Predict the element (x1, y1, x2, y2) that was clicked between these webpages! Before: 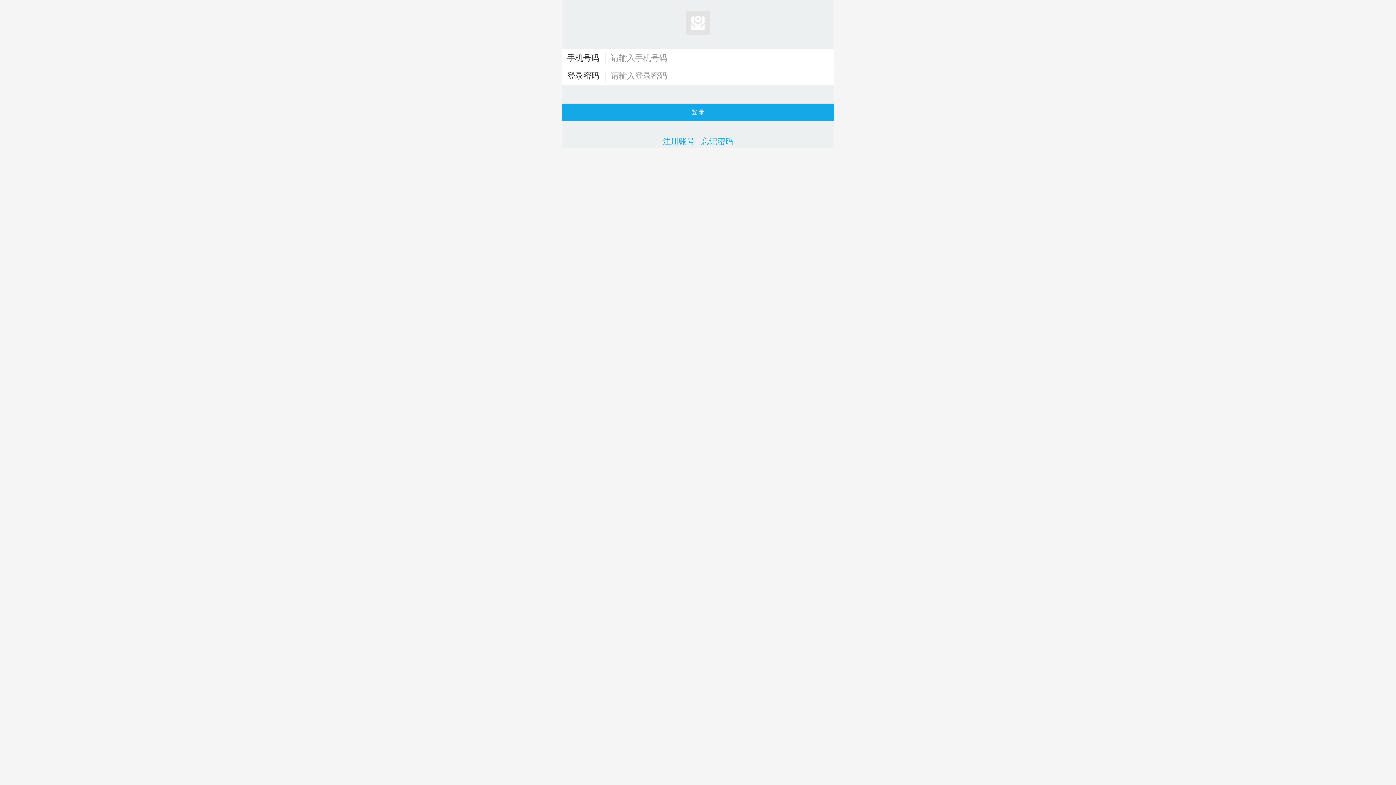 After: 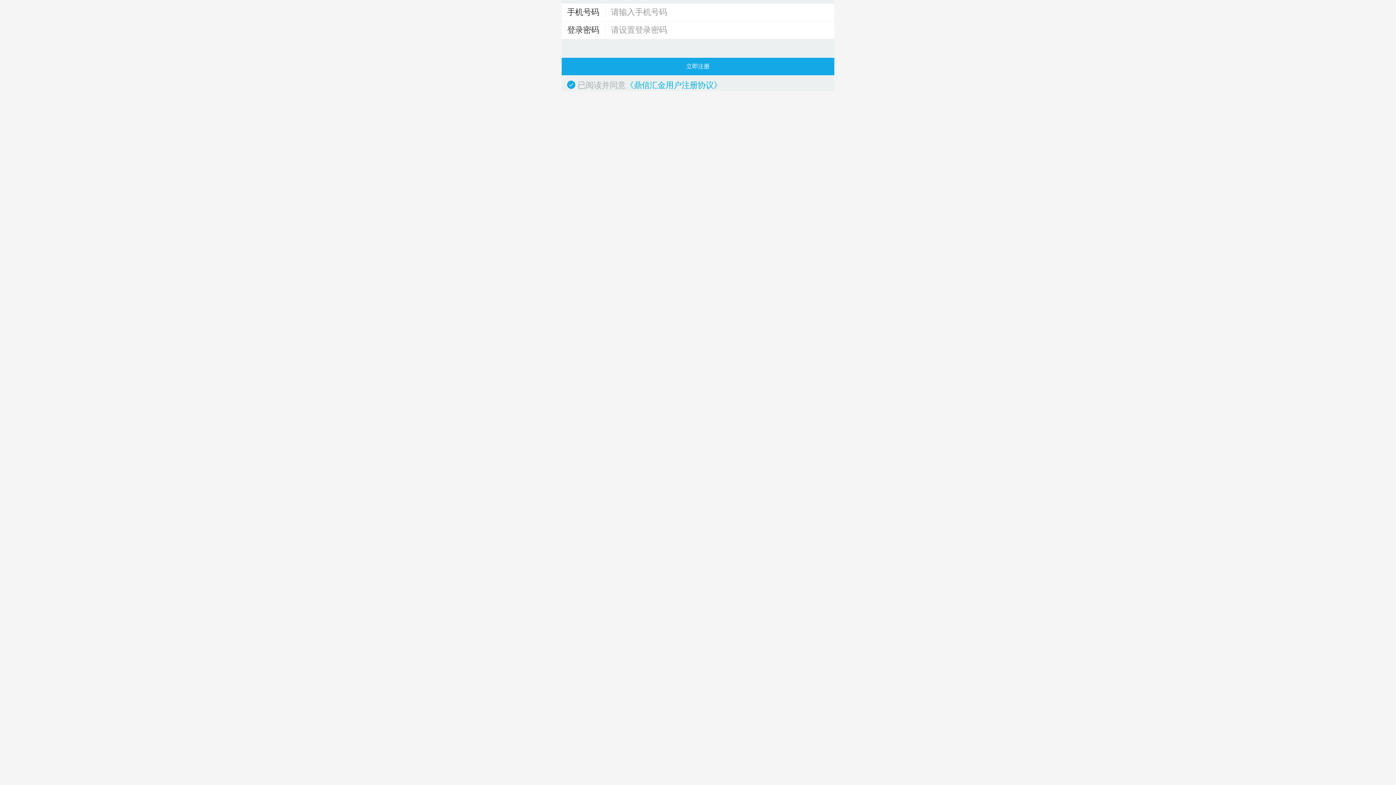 Action: bbox: (662, 135, 694, 147) label: 注册账号